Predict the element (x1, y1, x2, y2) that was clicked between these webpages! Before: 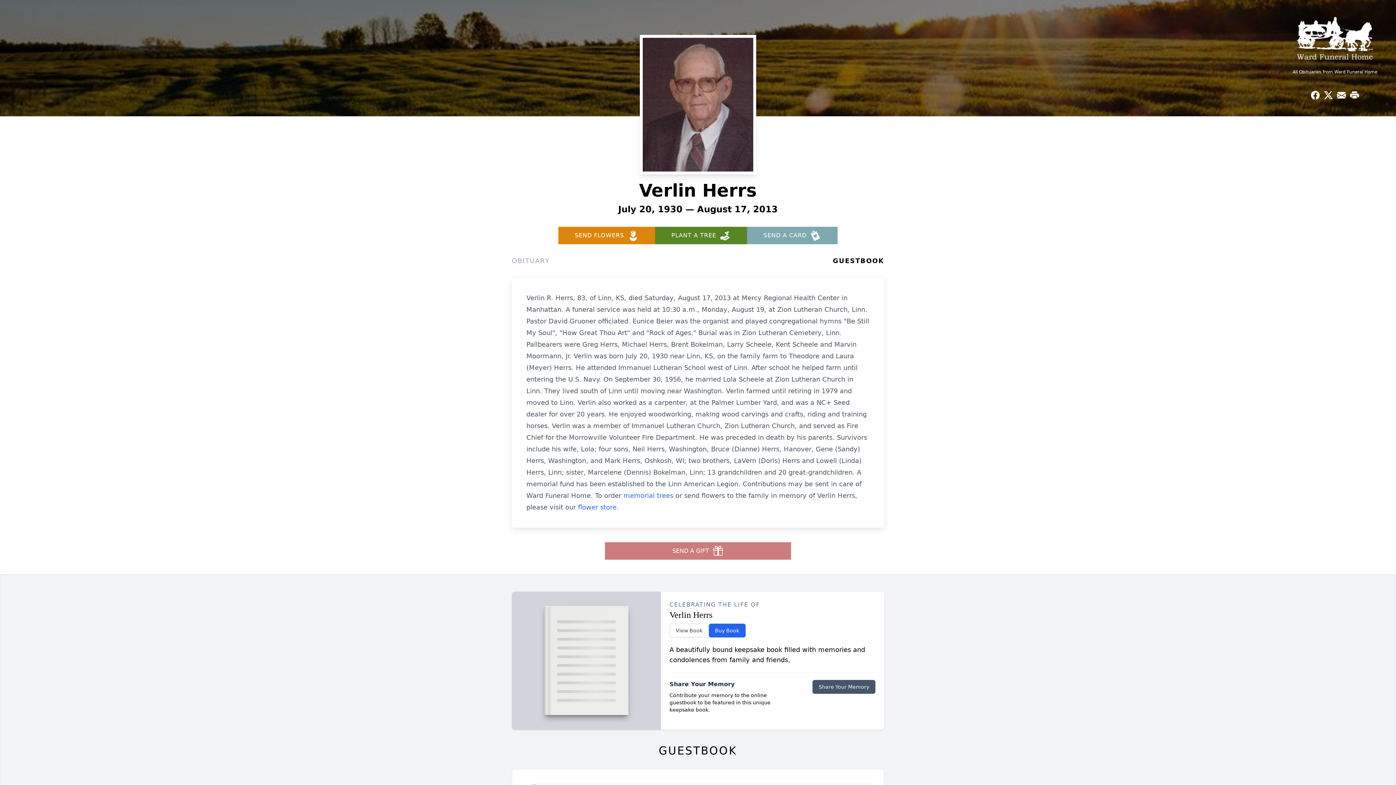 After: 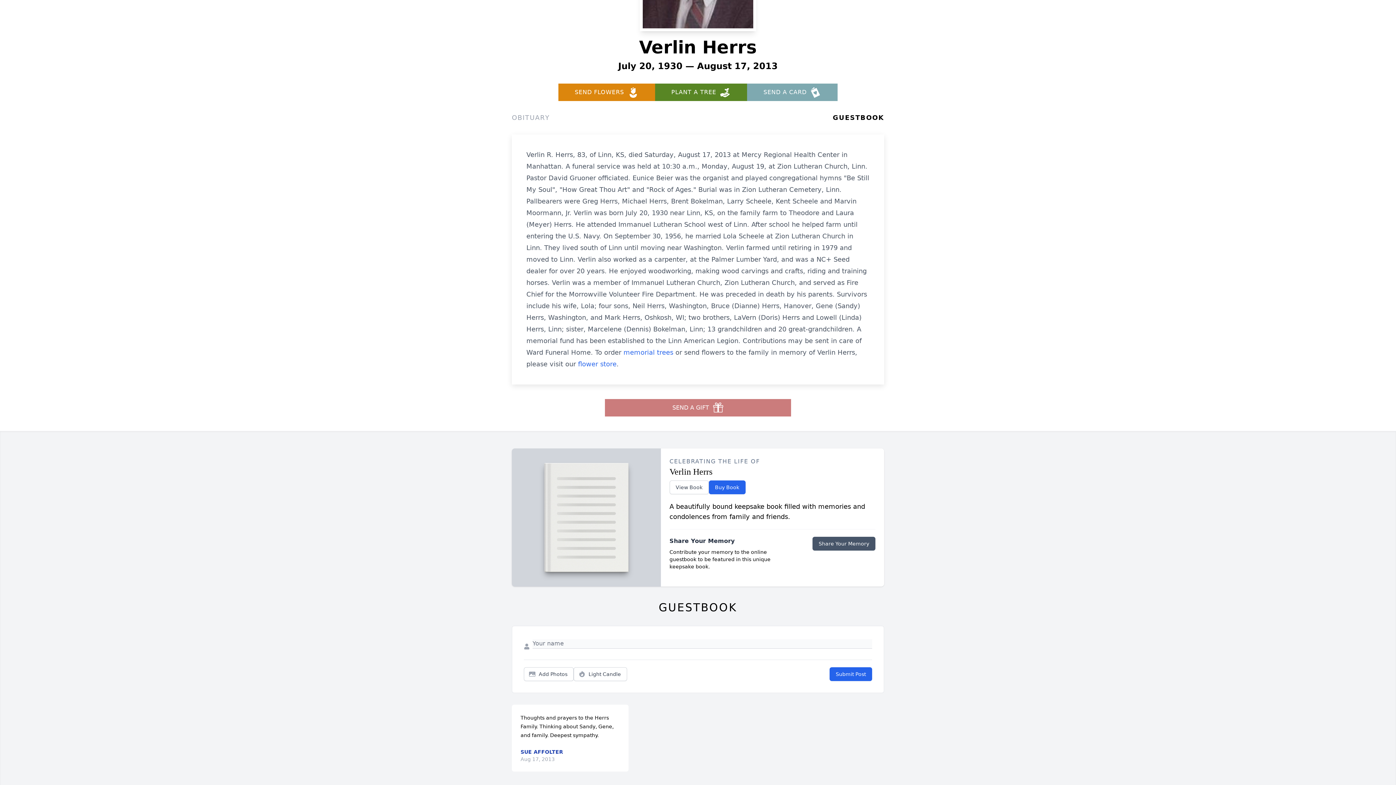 Action: bbox: (833, 256, 884, 266) label: GUESTBOOK